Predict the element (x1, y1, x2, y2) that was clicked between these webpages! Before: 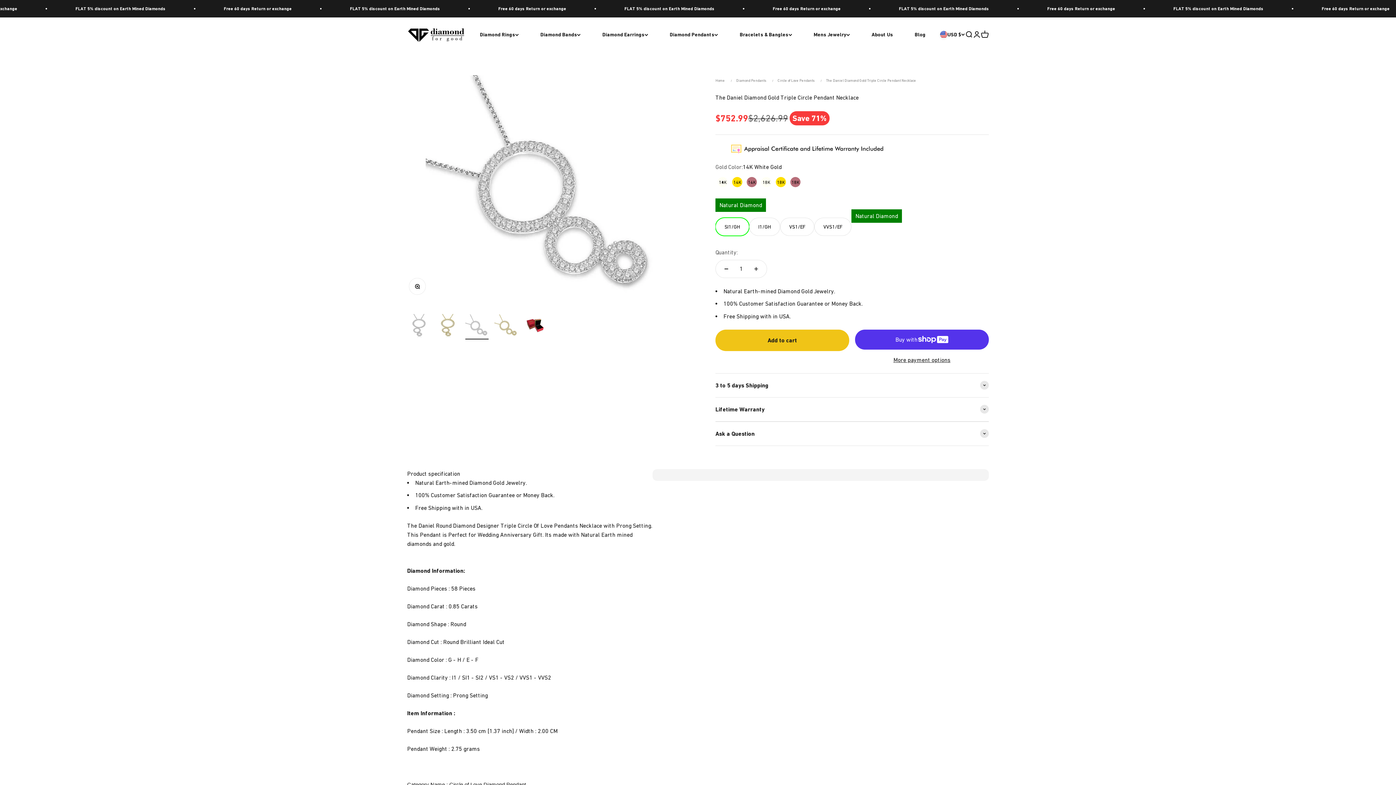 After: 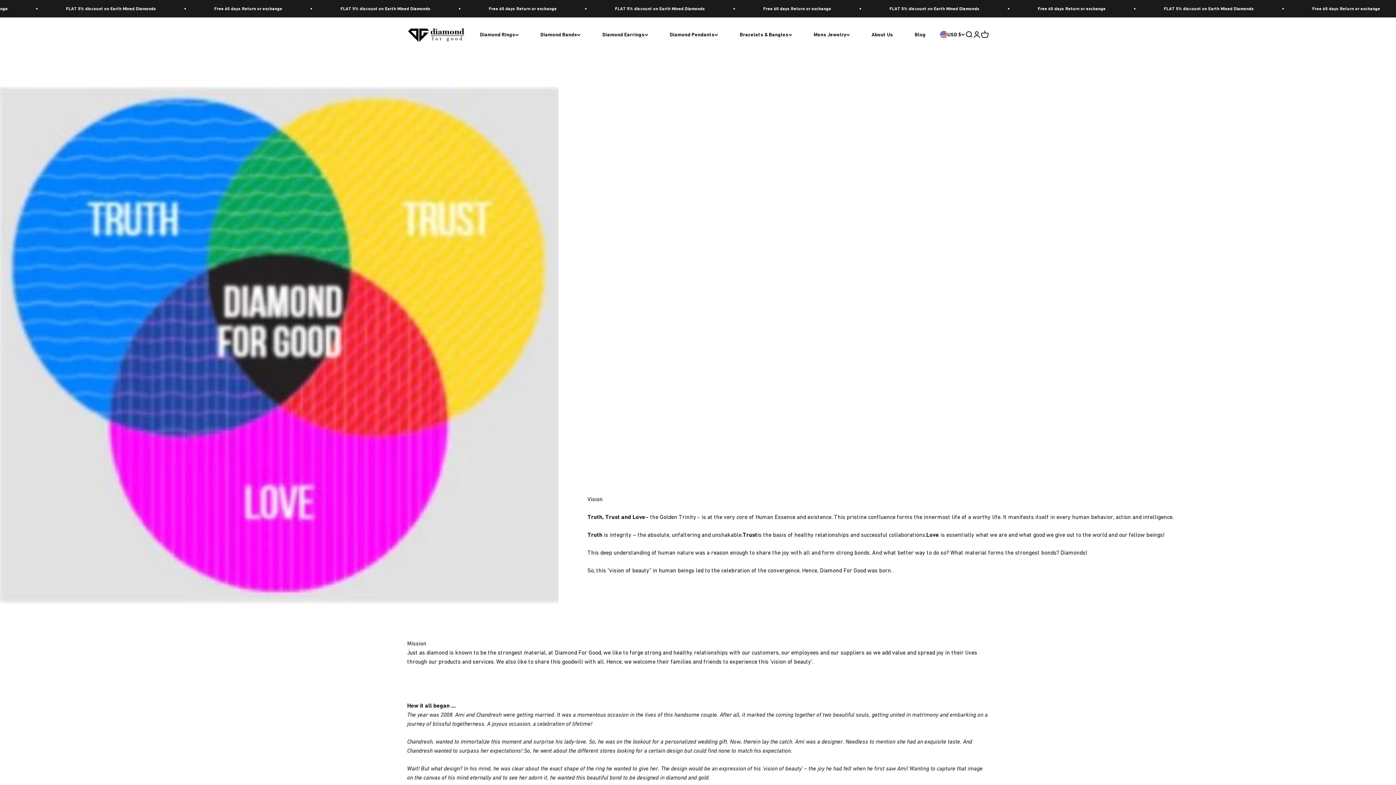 Action: label: About Us bbox: (871, 31, 893, 37)